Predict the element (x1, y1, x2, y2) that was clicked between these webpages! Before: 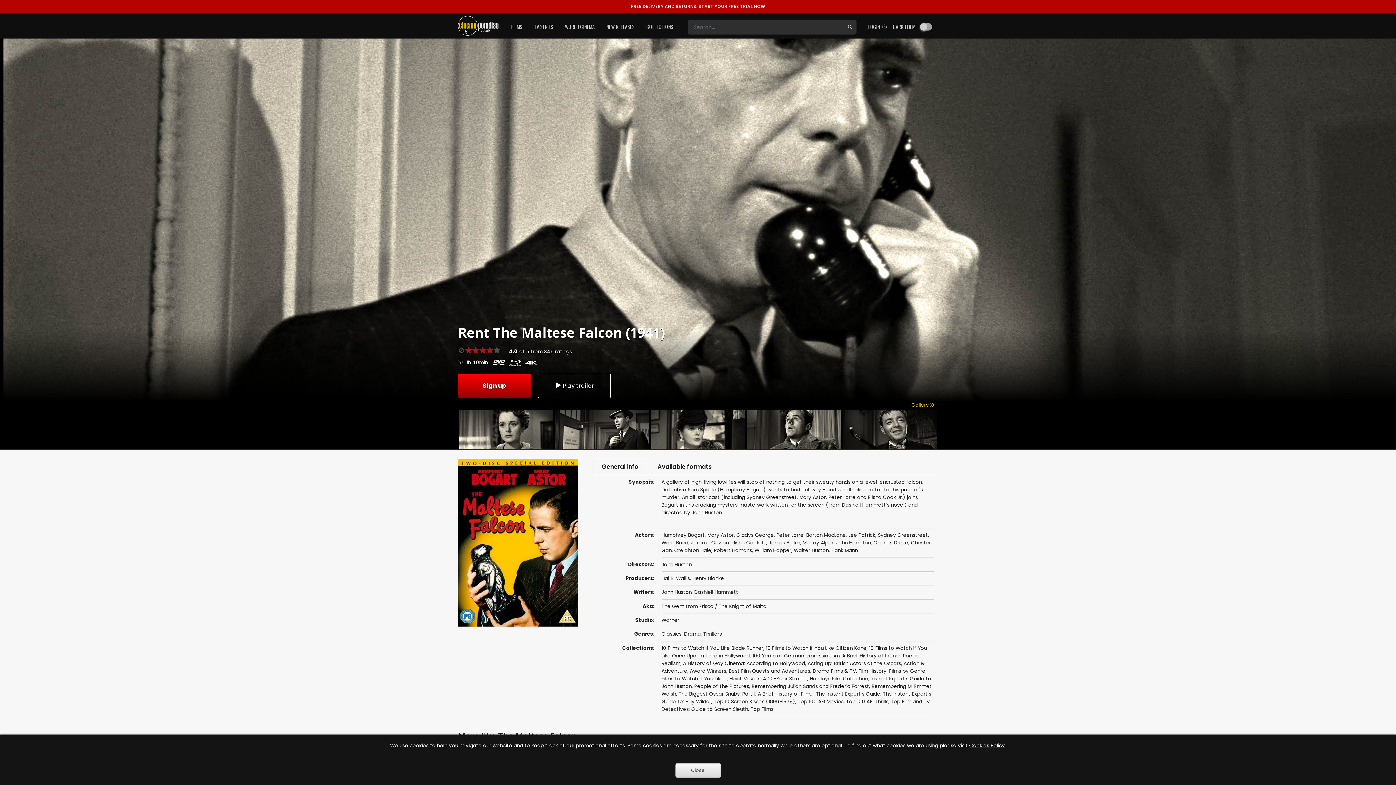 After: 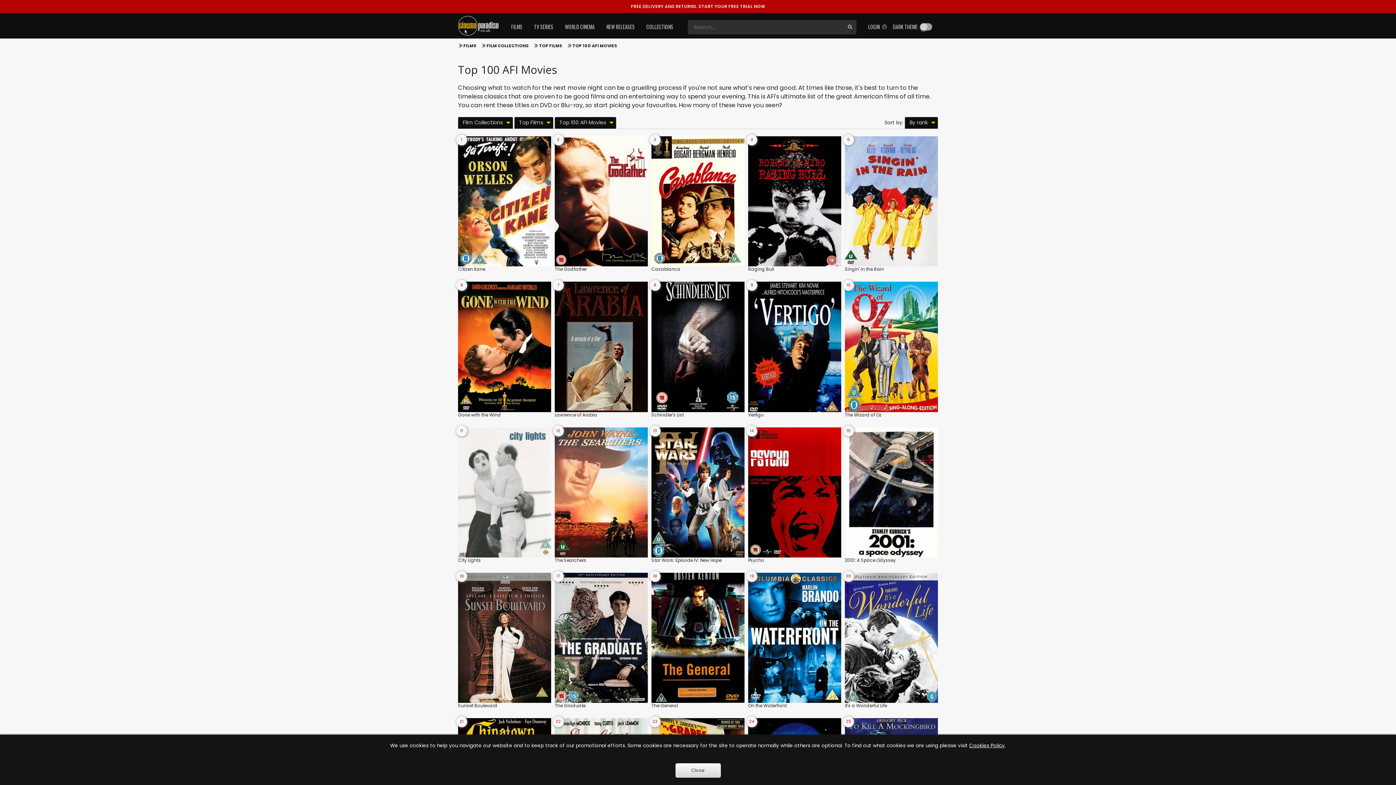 Action: bbox: (798, 698, 843, 705) label: Top 100 AFI Movies